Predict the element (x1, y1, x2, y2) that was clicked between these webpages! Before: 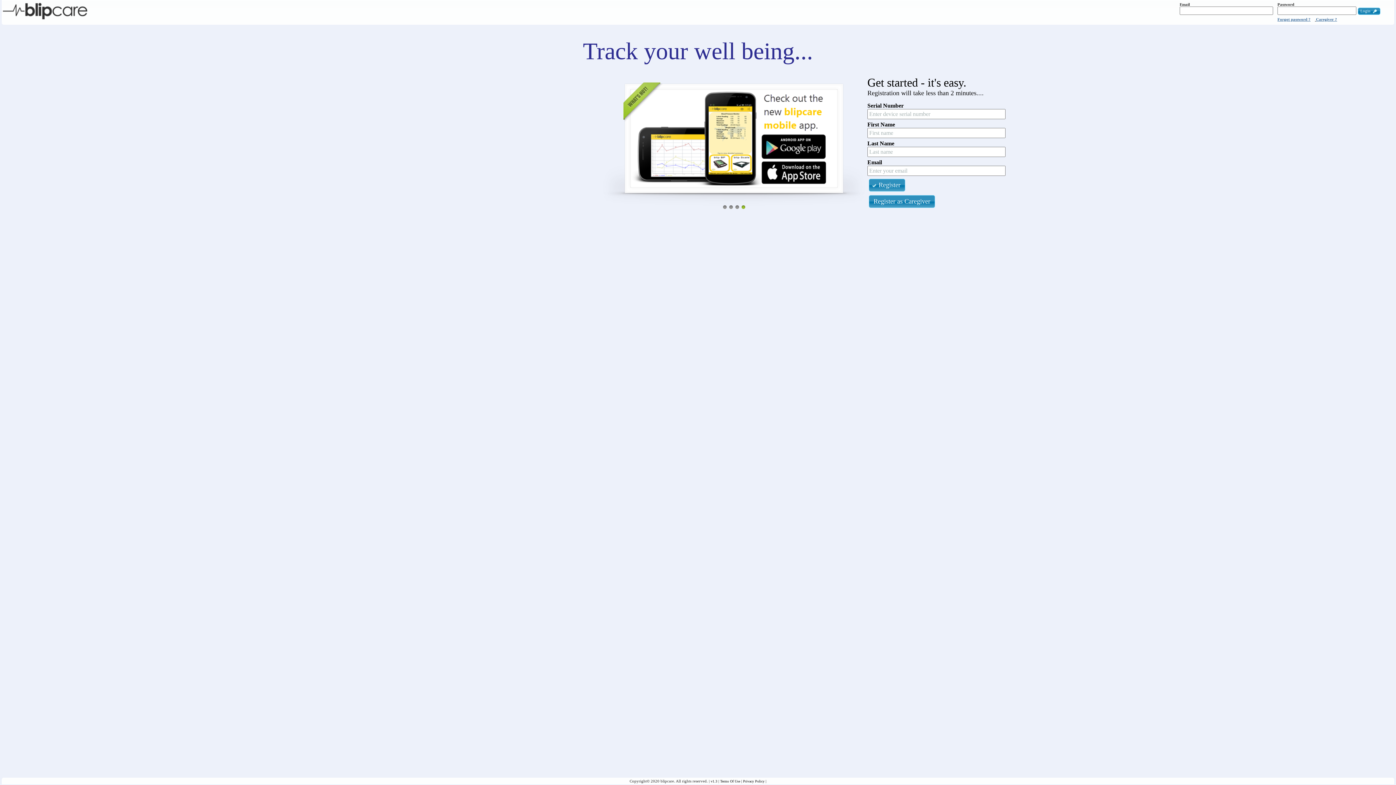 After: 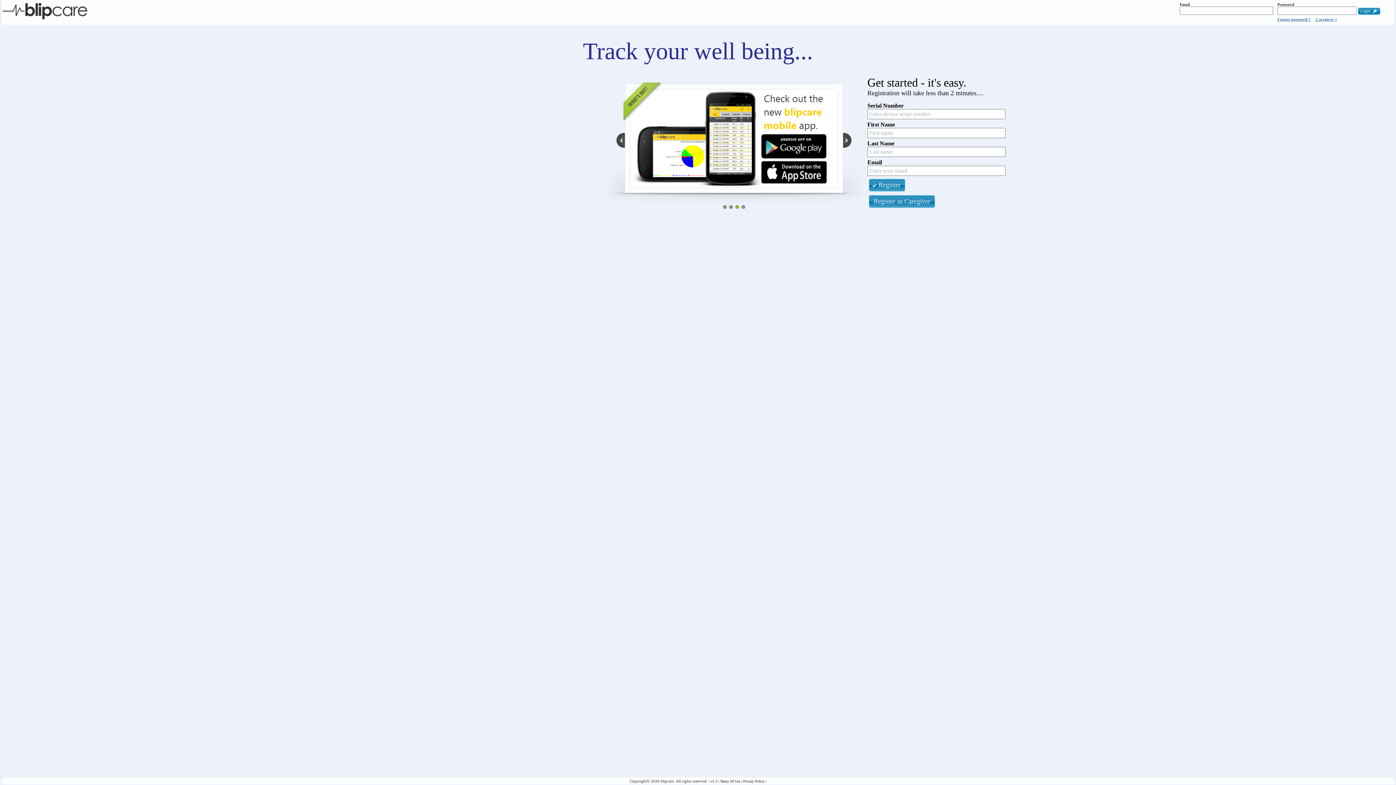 Action: label: 3 bbox: (735, 205, 739, 209)